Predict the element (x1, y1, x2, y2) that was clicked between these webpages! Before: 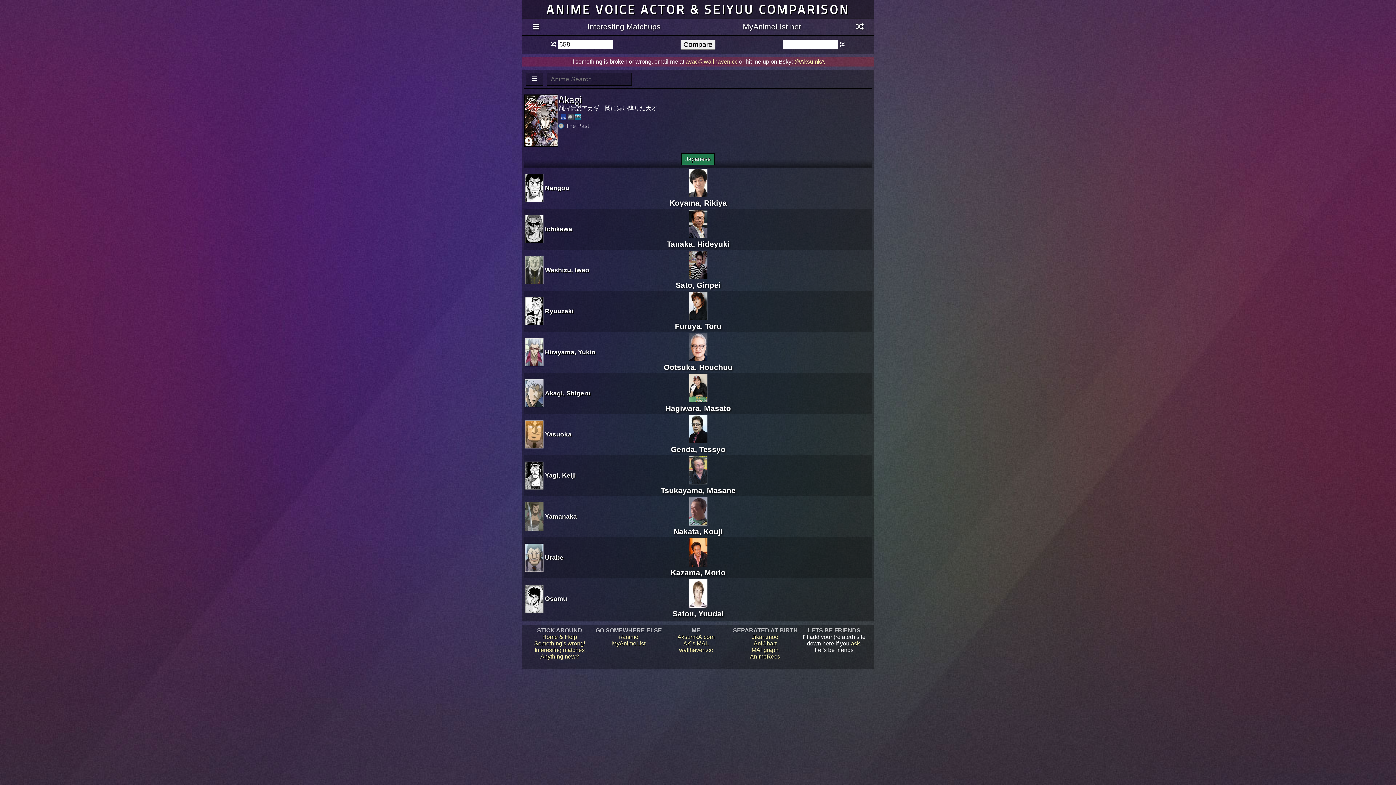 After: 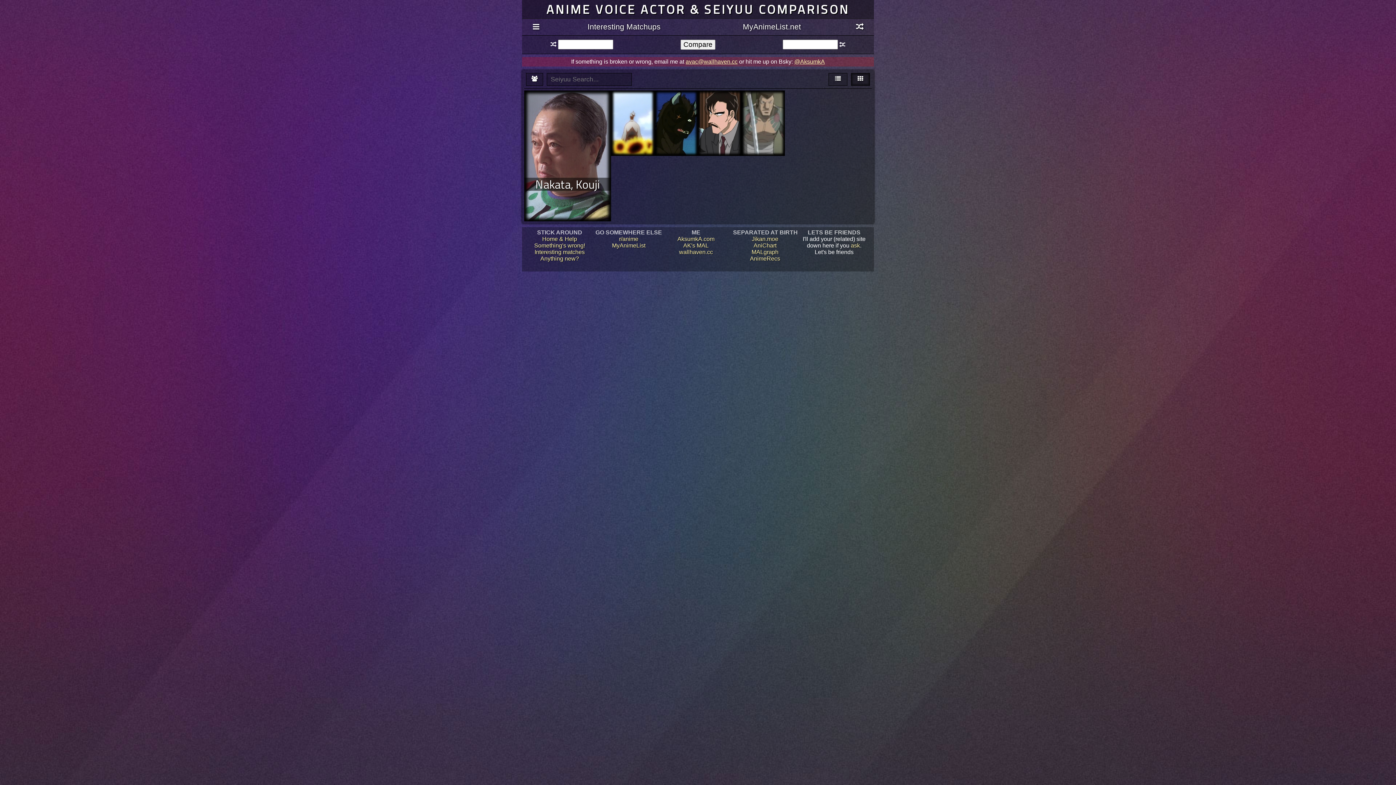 Action: bbox: (673, 518, 722, 536) label: 
Nakata, Kouji